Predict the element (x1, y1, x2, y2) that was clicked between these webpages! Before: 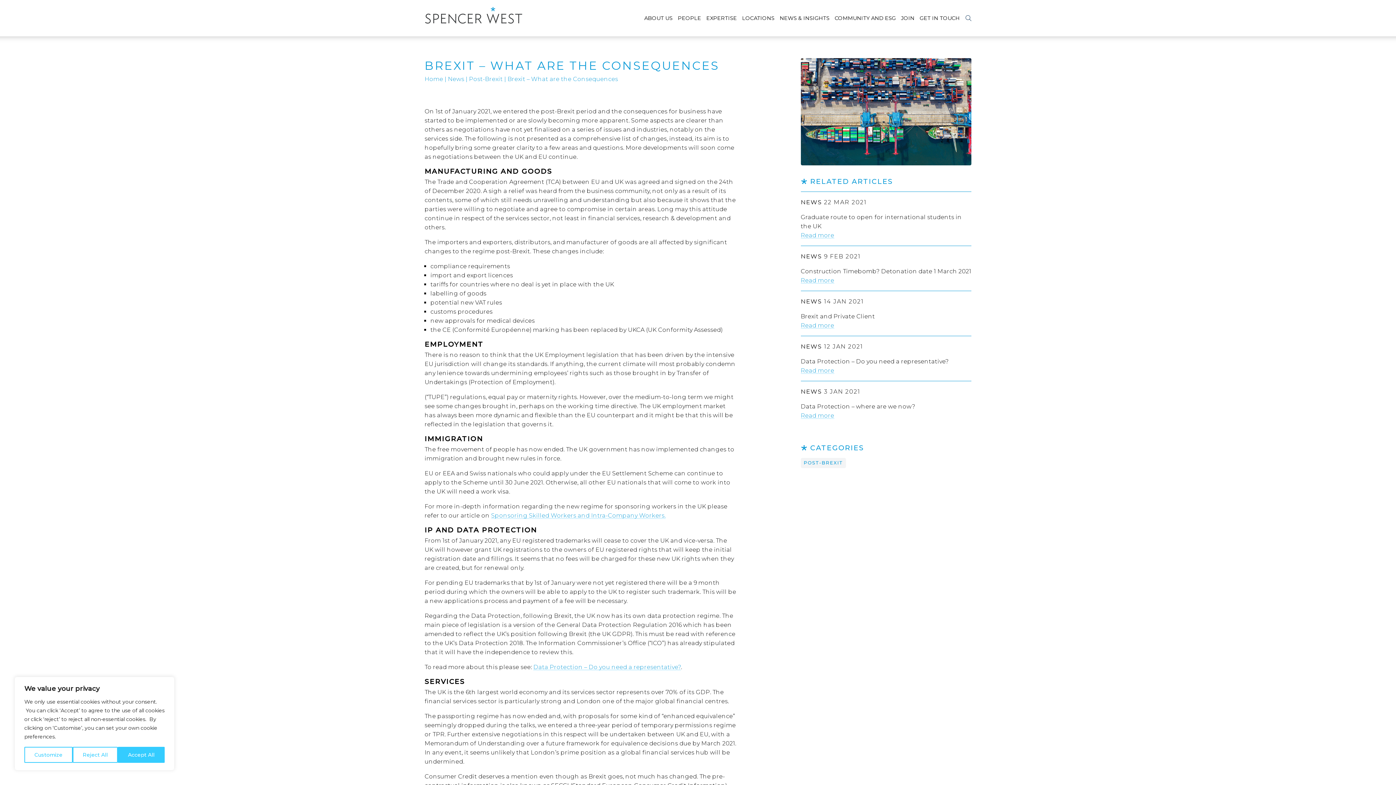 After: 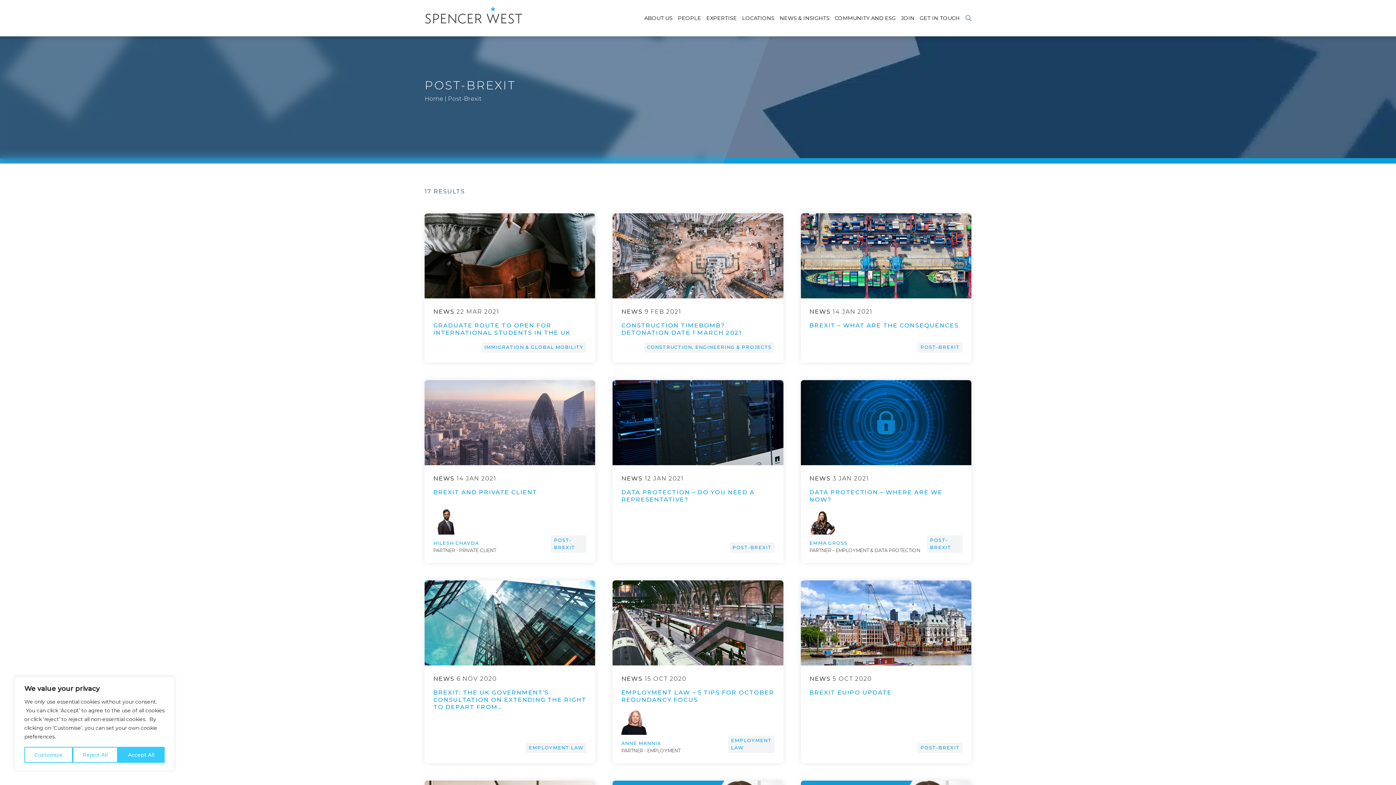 Action: bbox: (800, 458, 846, 468) label: POST-BREXIT